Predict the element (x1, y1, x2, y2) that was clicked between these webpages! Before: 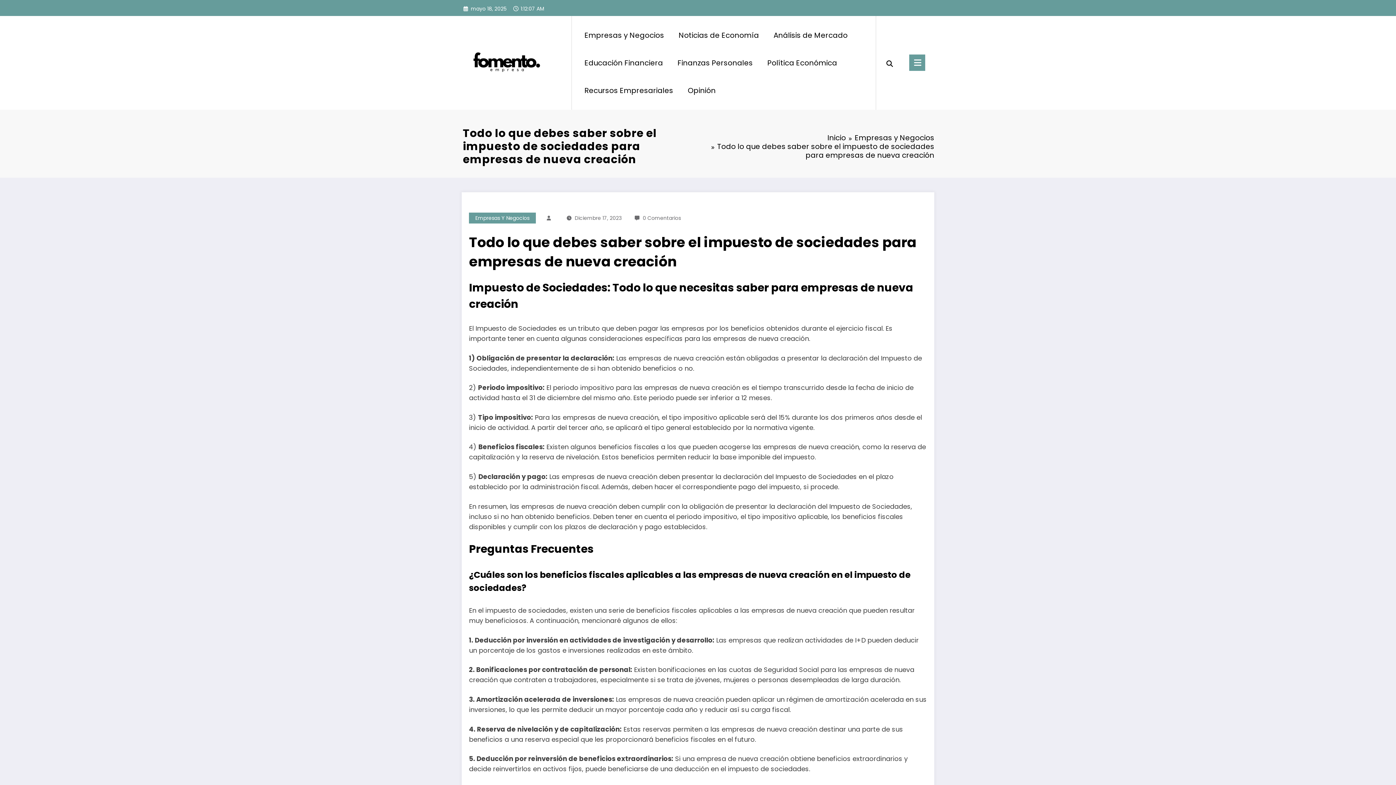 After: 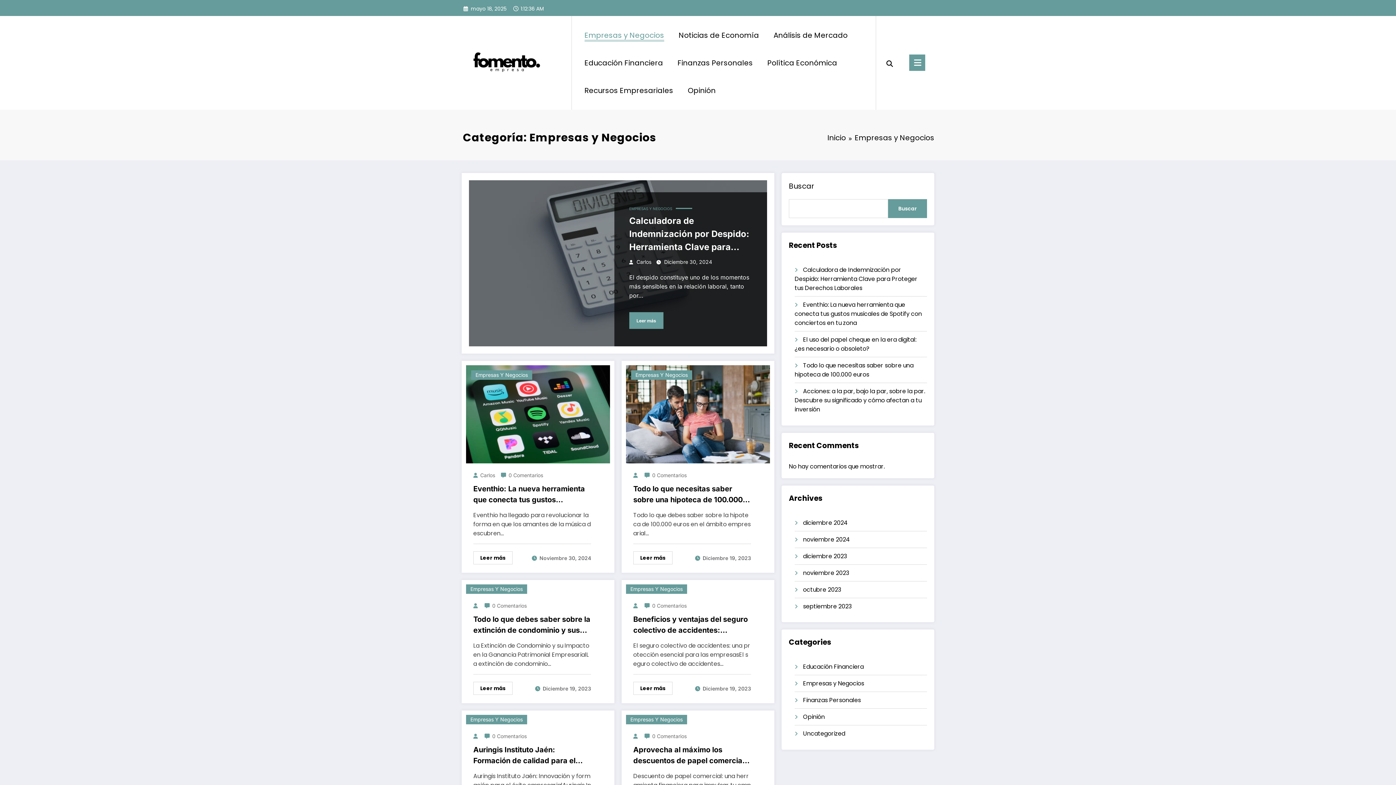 Action: label: Empresas y Negocios bbox: (577, 23, 671, 47)